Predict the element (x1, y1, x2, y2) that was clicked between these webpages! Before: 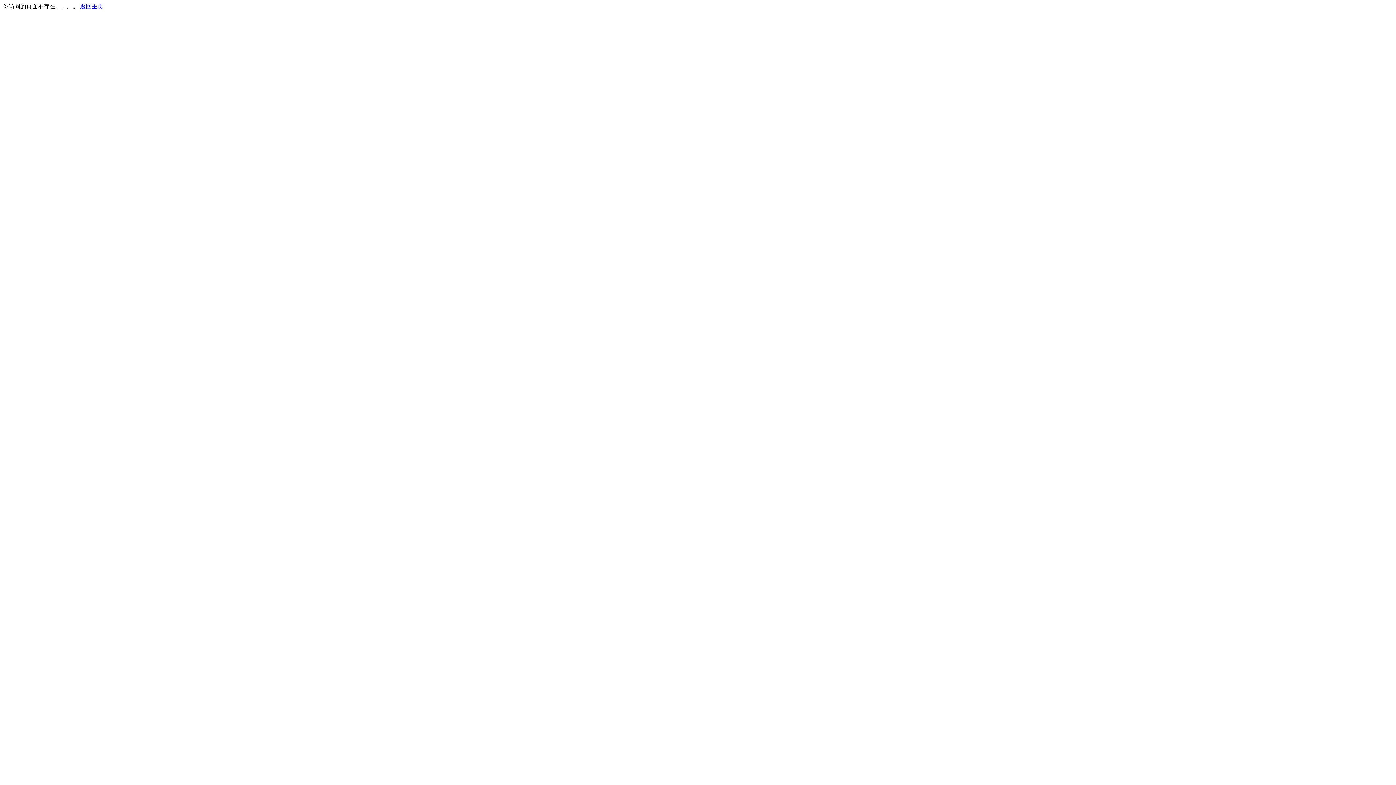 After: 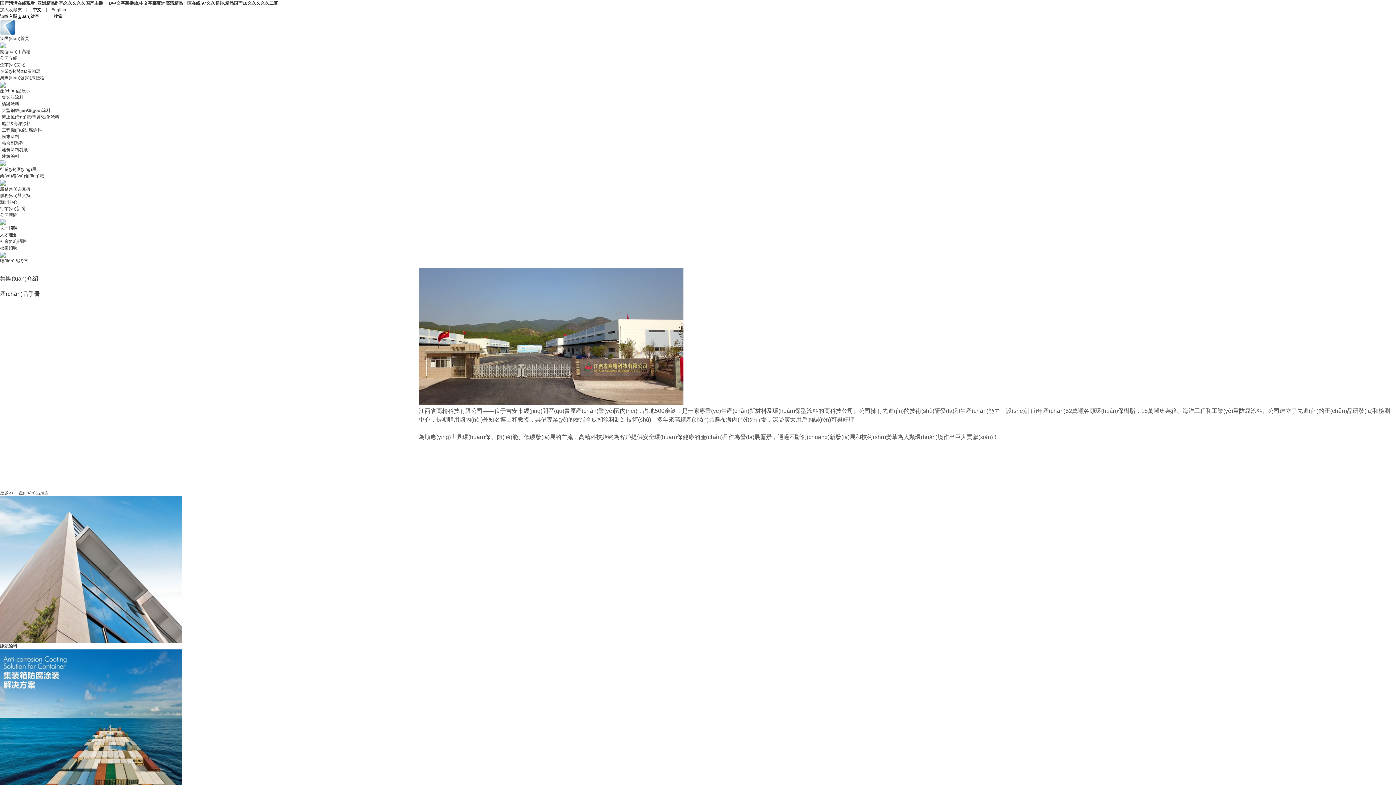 Action: bbox: (80, 3, 103, 9) label: 返回主页